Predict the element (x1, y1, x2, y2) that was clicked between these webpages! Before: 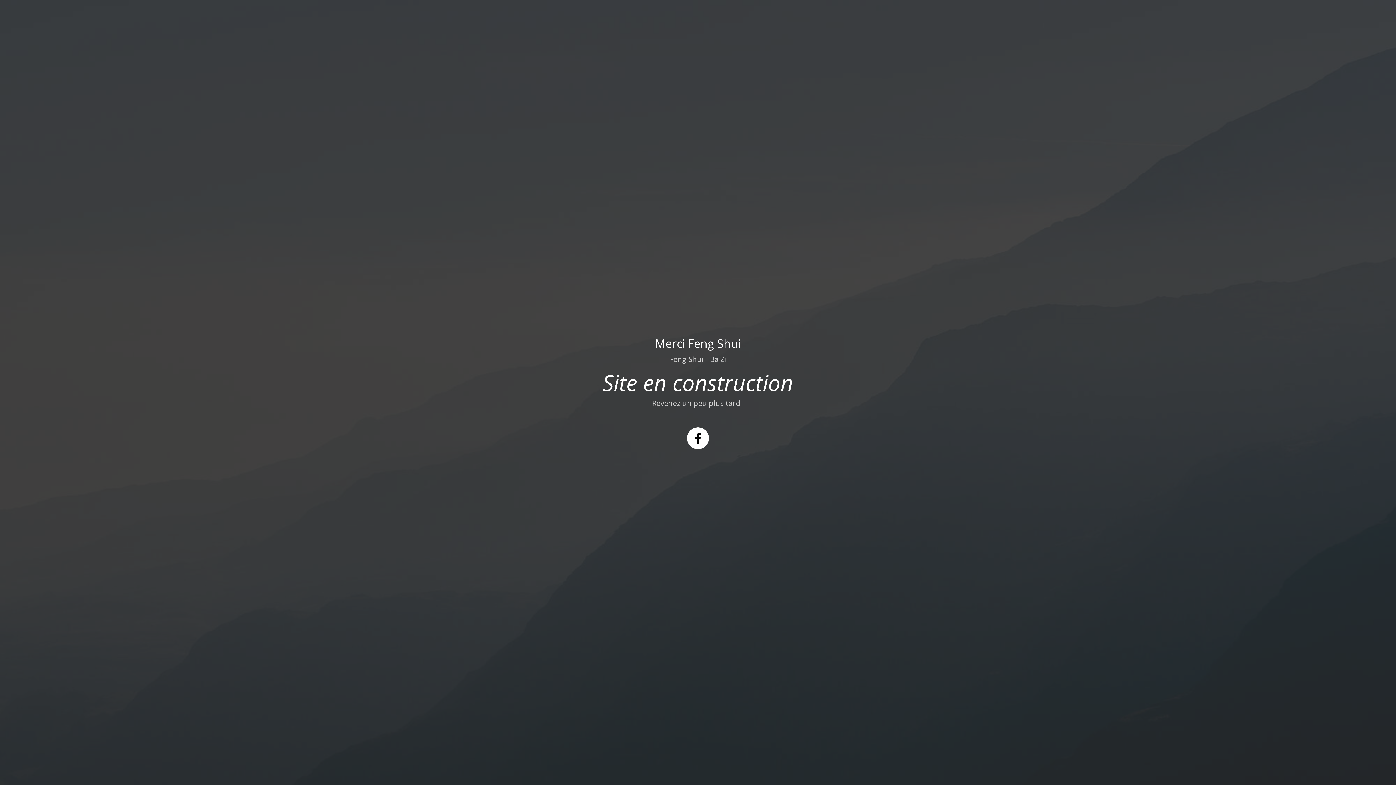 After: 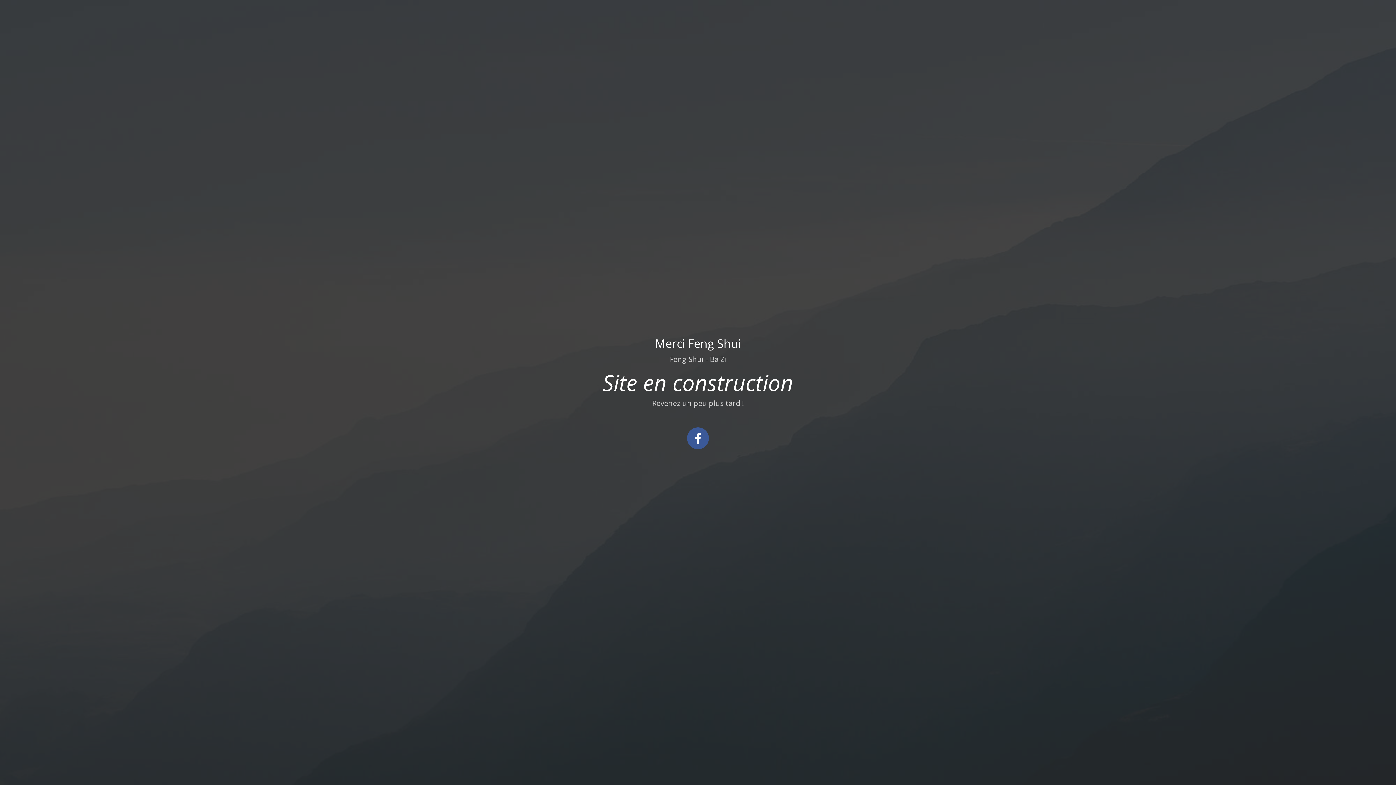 Action: bbox: (687, 427, 709, 449)